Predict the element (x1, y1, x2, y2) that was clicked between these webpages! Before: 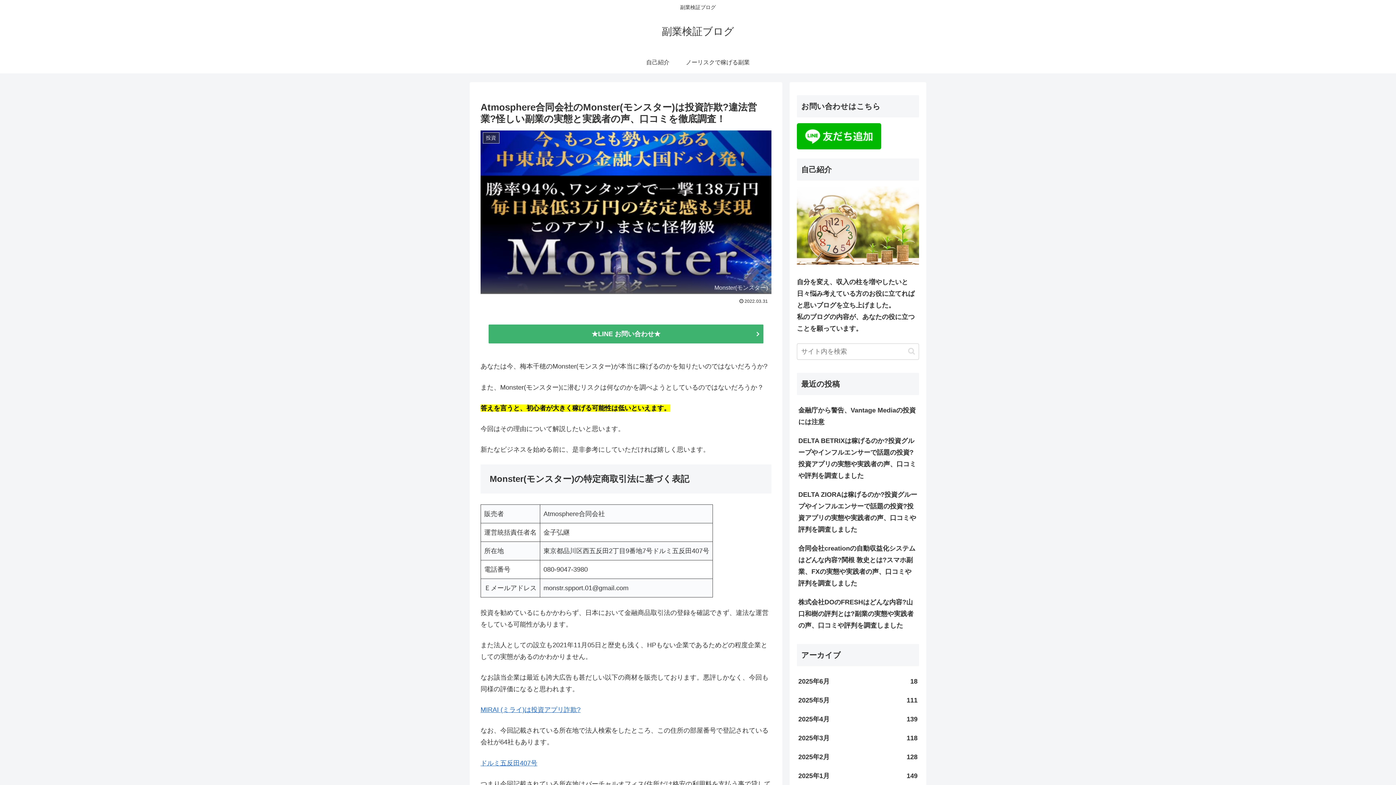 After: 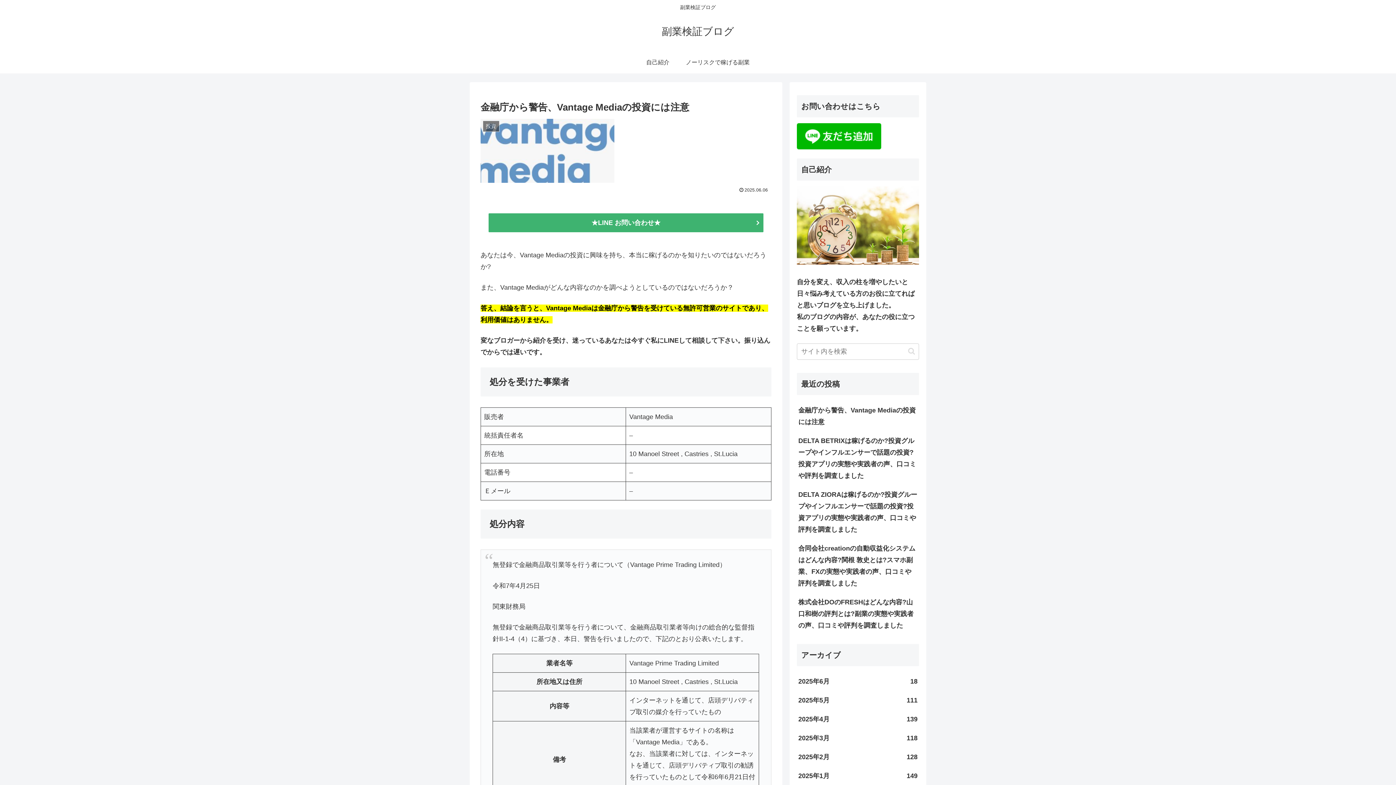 Action: bbox: (797, 401, 919, 431) label: 金融庁から警告、Vantage Mediaの投資には注意